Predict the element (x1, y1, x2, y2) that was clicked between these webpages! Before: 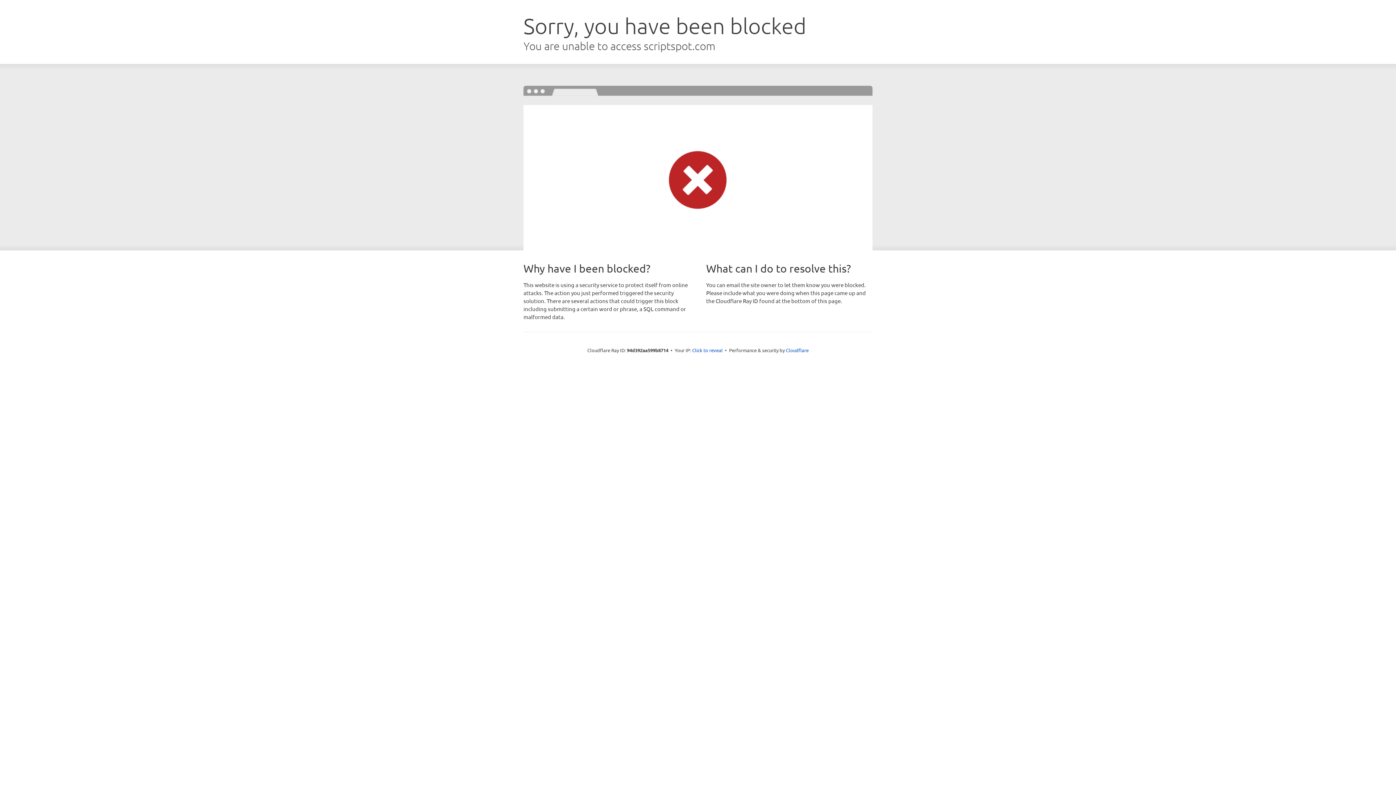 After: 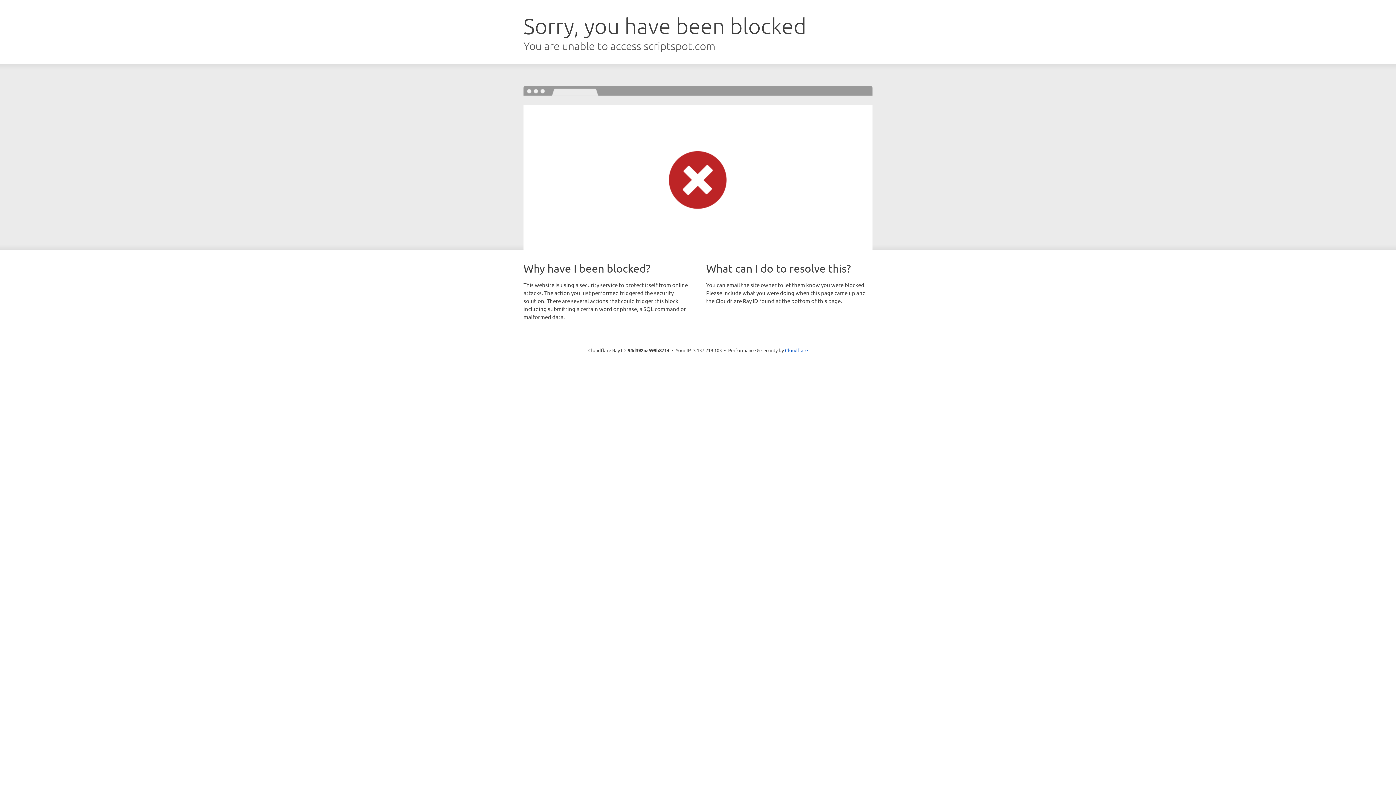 Action: label: Click to reveal bbox: (692, 346, 722, 353)